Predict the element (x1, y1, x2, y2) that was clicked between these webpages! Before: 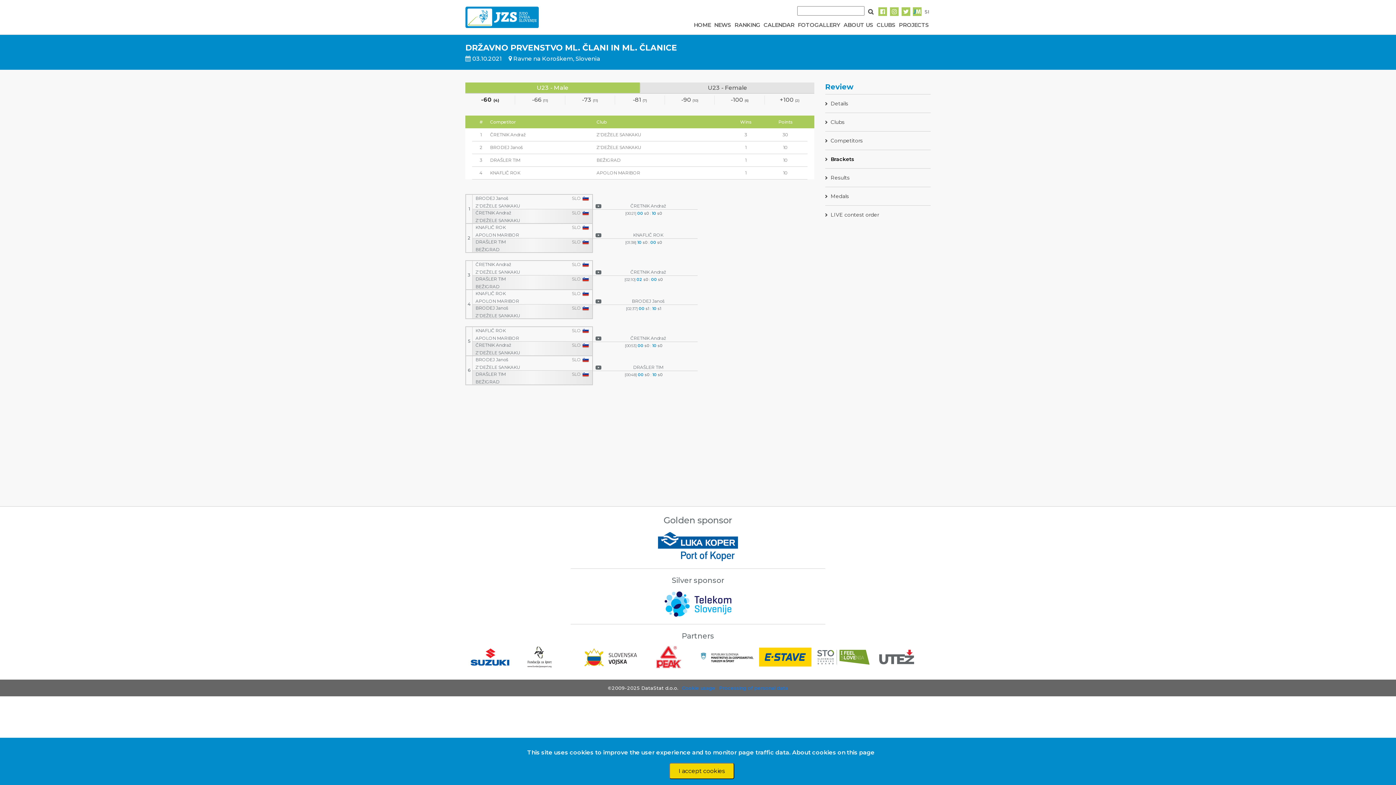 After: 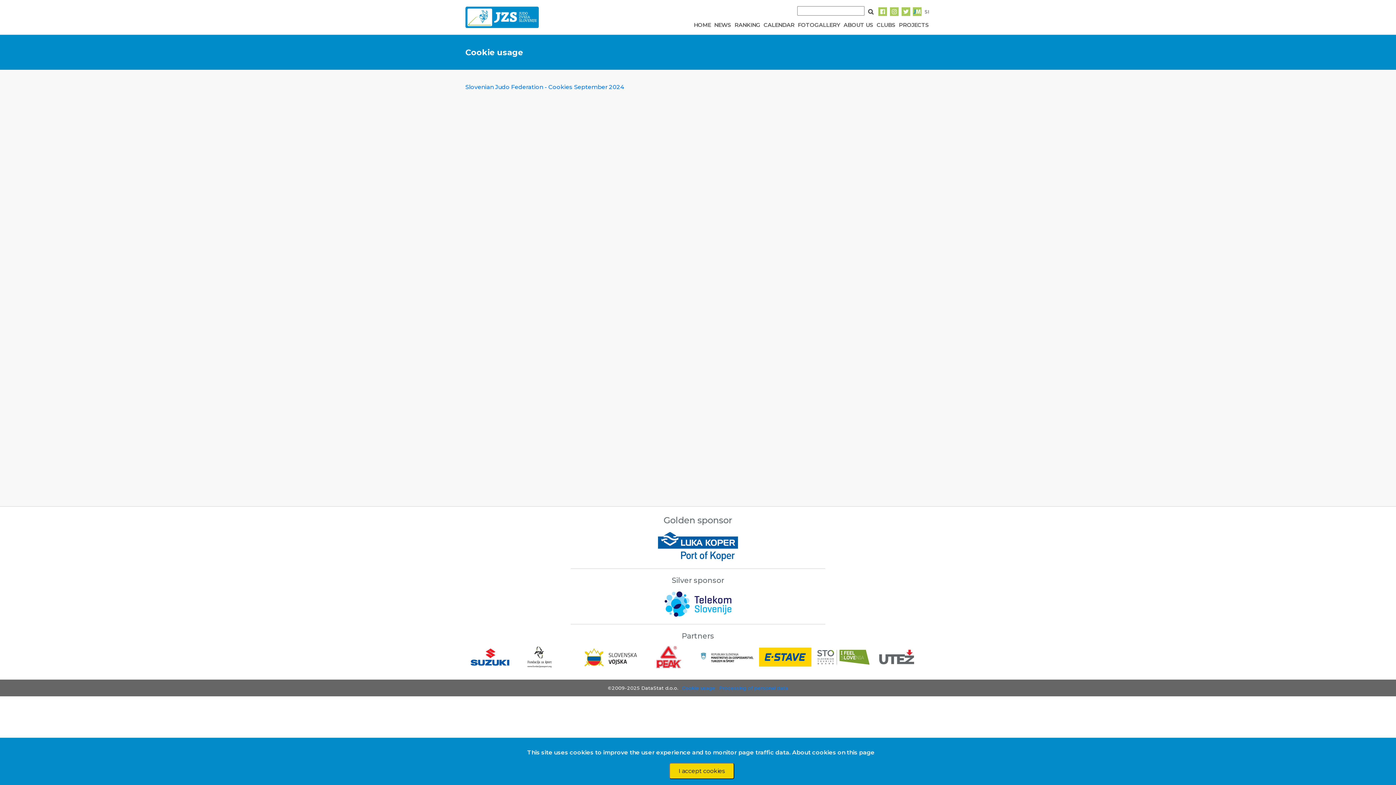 Action: bbox: (792, 749, 874, 756) label: About cookies on this page